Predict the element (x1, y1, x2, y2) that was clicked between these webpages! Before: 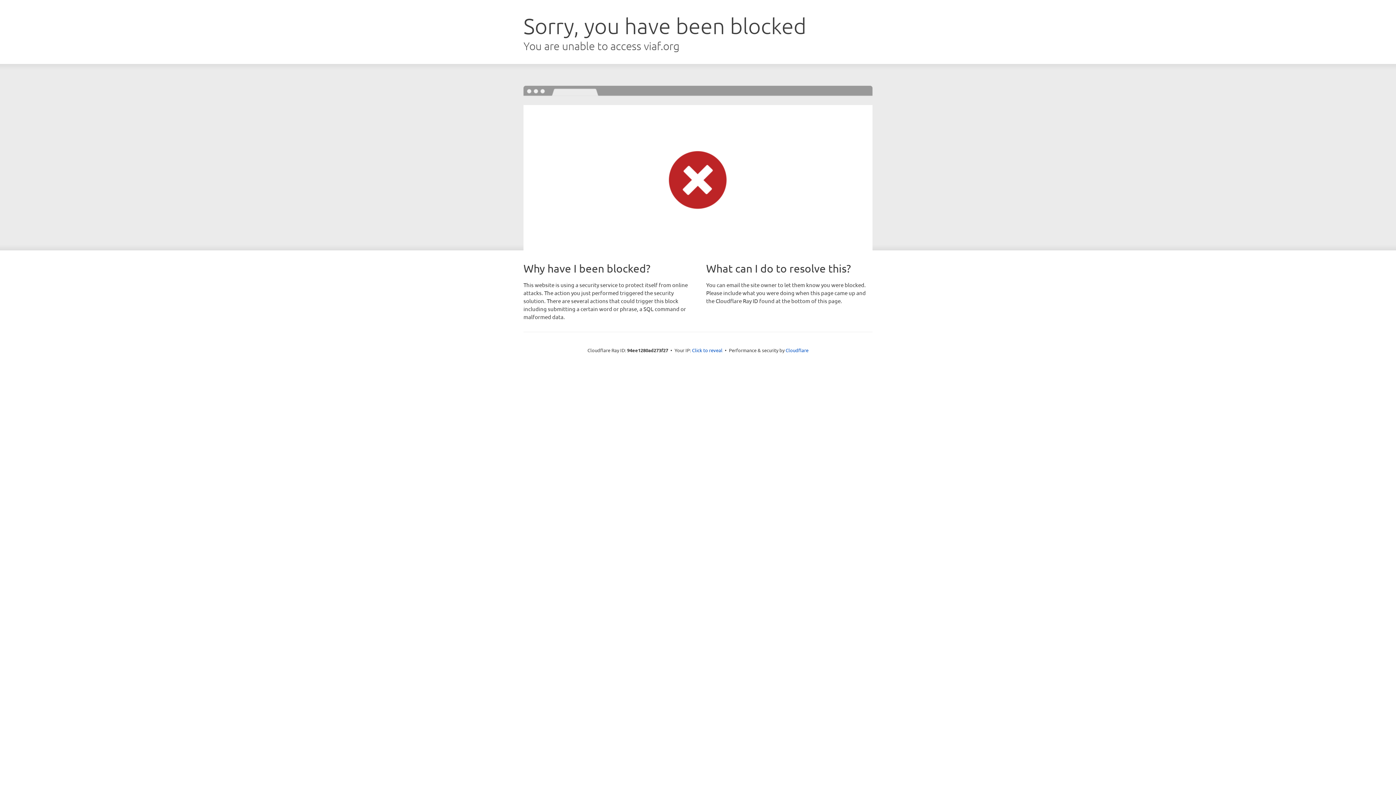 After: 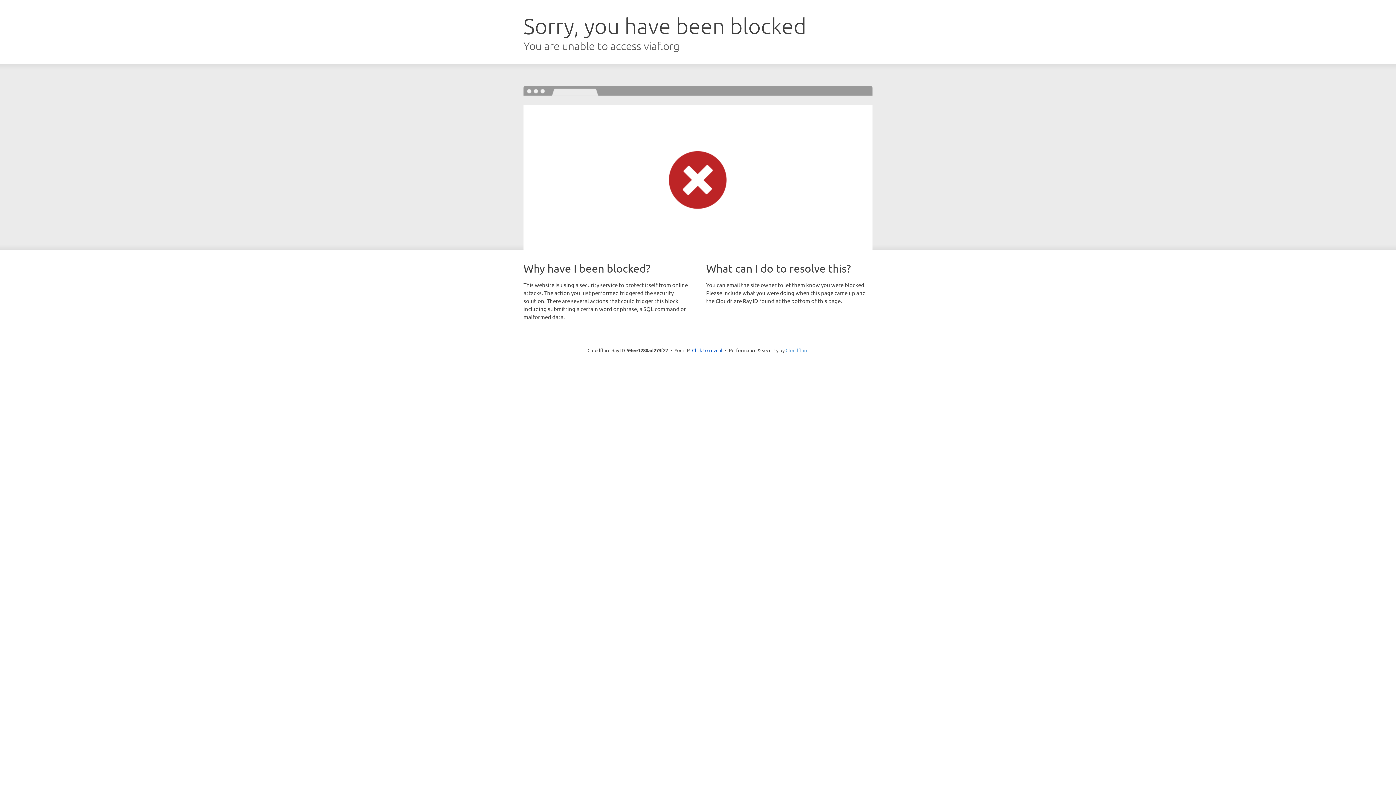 Action: bbox: (785, 347, 808, 353) label: Cloudflare